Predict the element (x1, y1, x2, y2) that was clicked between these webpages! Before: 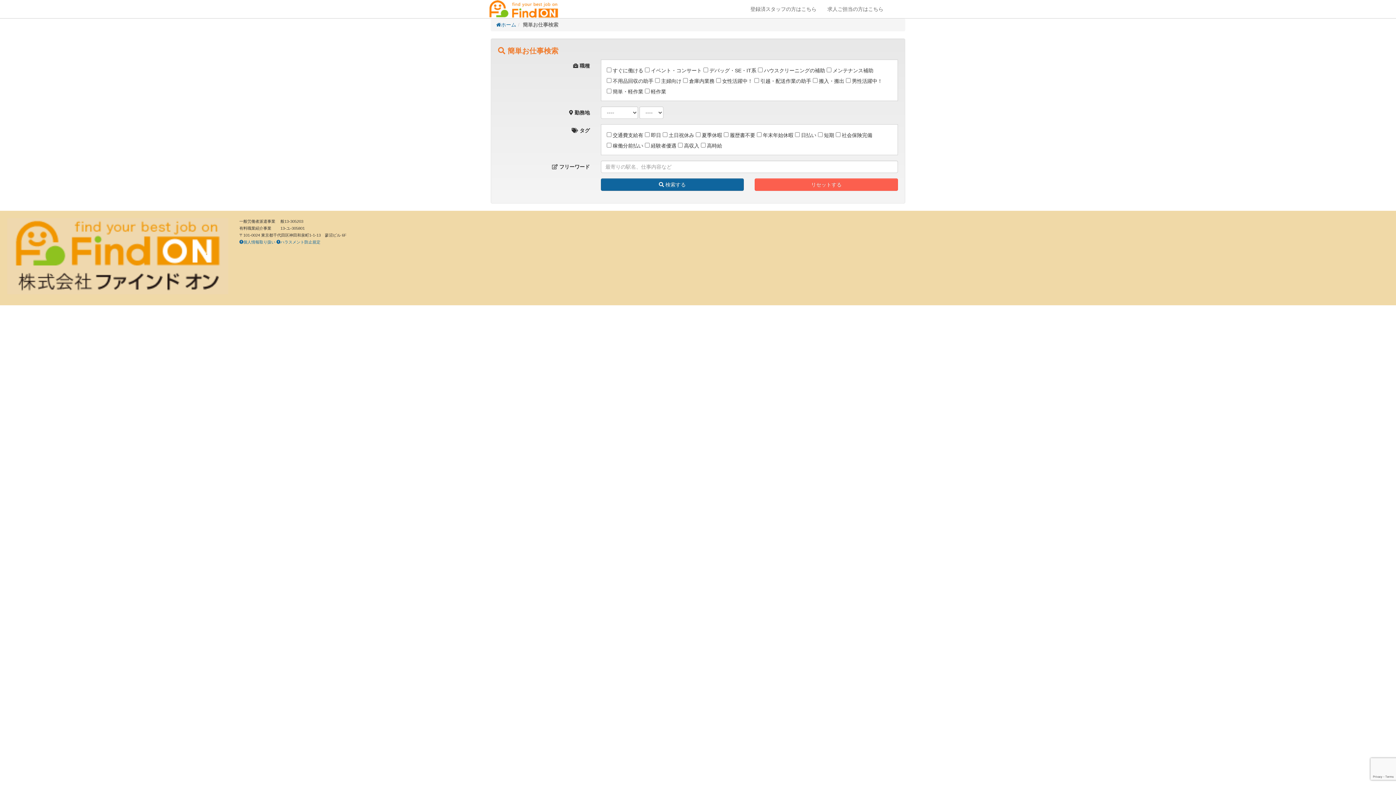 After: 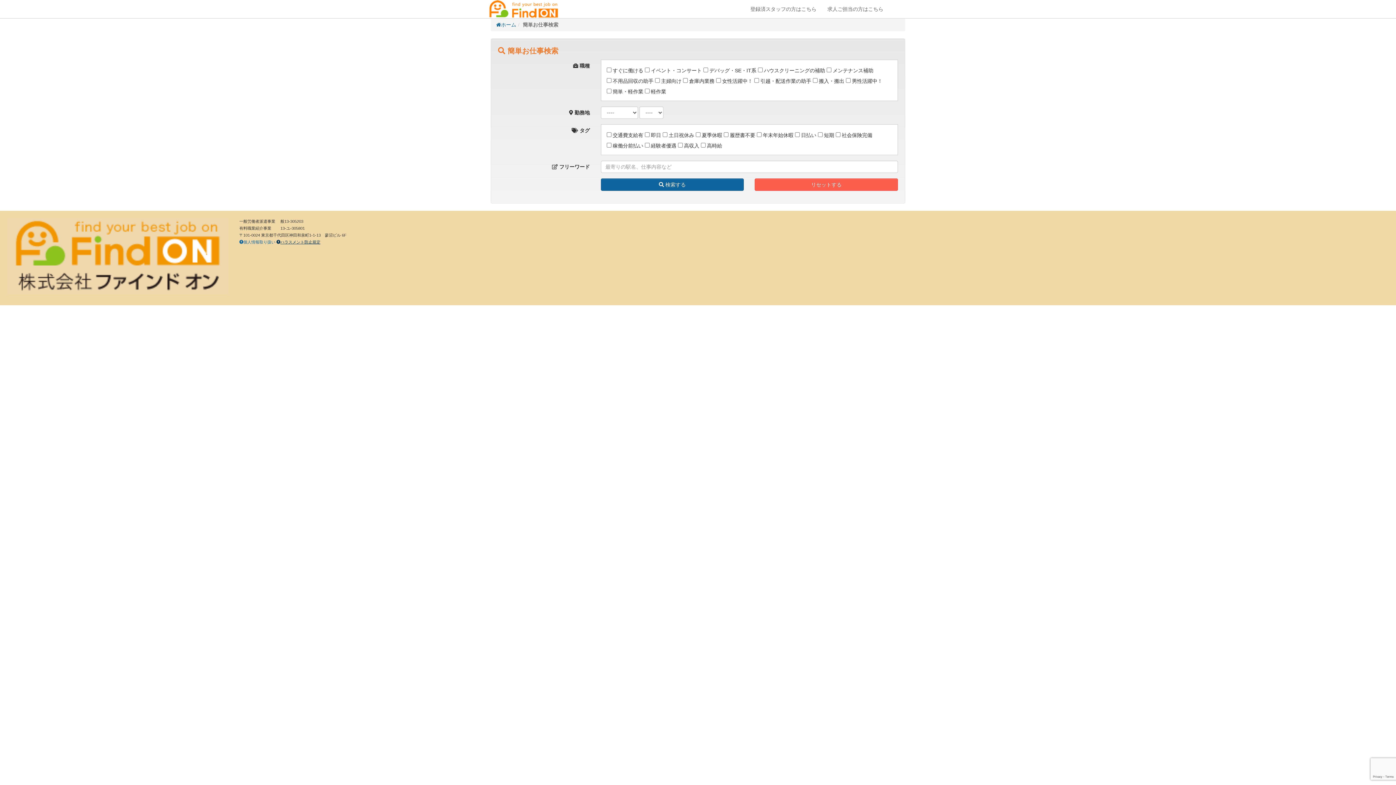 Action: label: ハラスメント防止規定 bbox: (276, 240, 320, 244)